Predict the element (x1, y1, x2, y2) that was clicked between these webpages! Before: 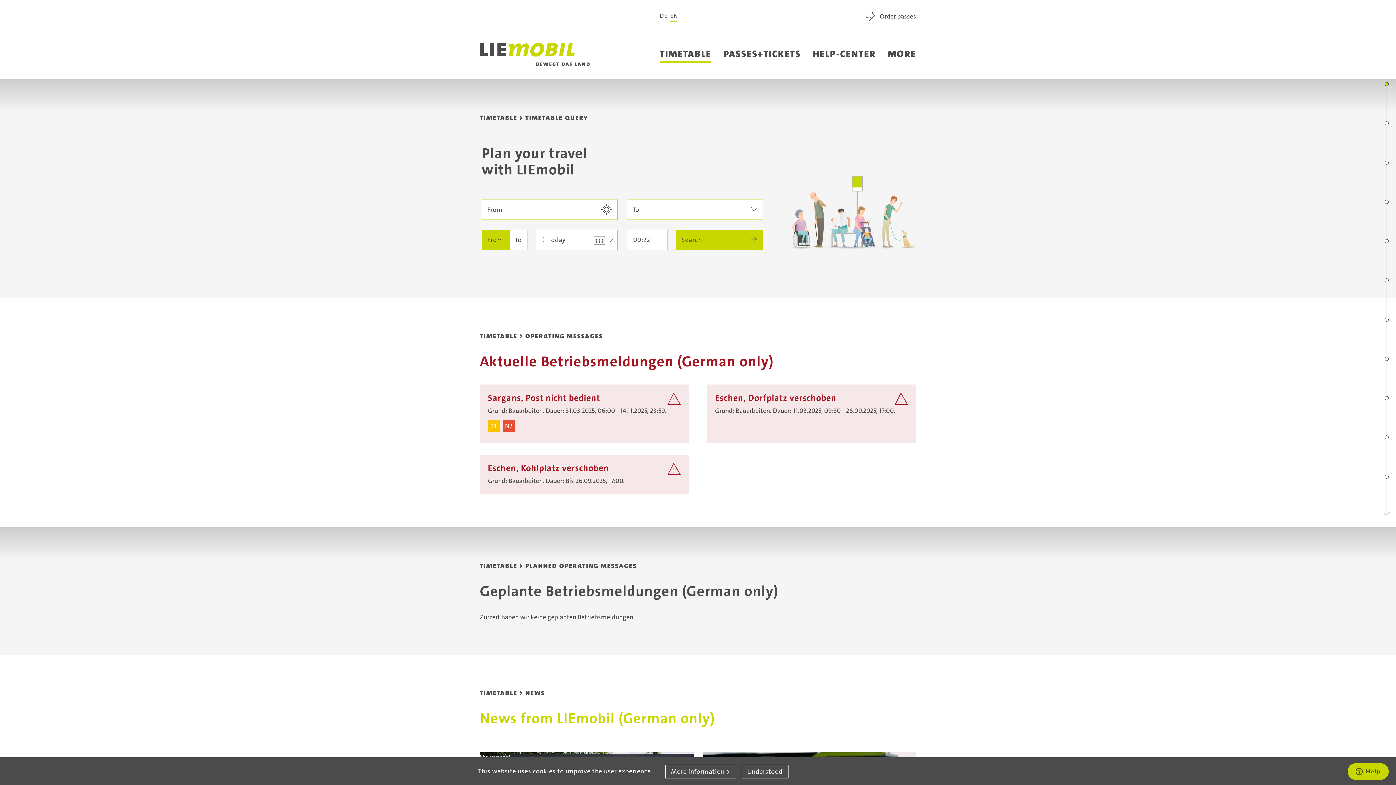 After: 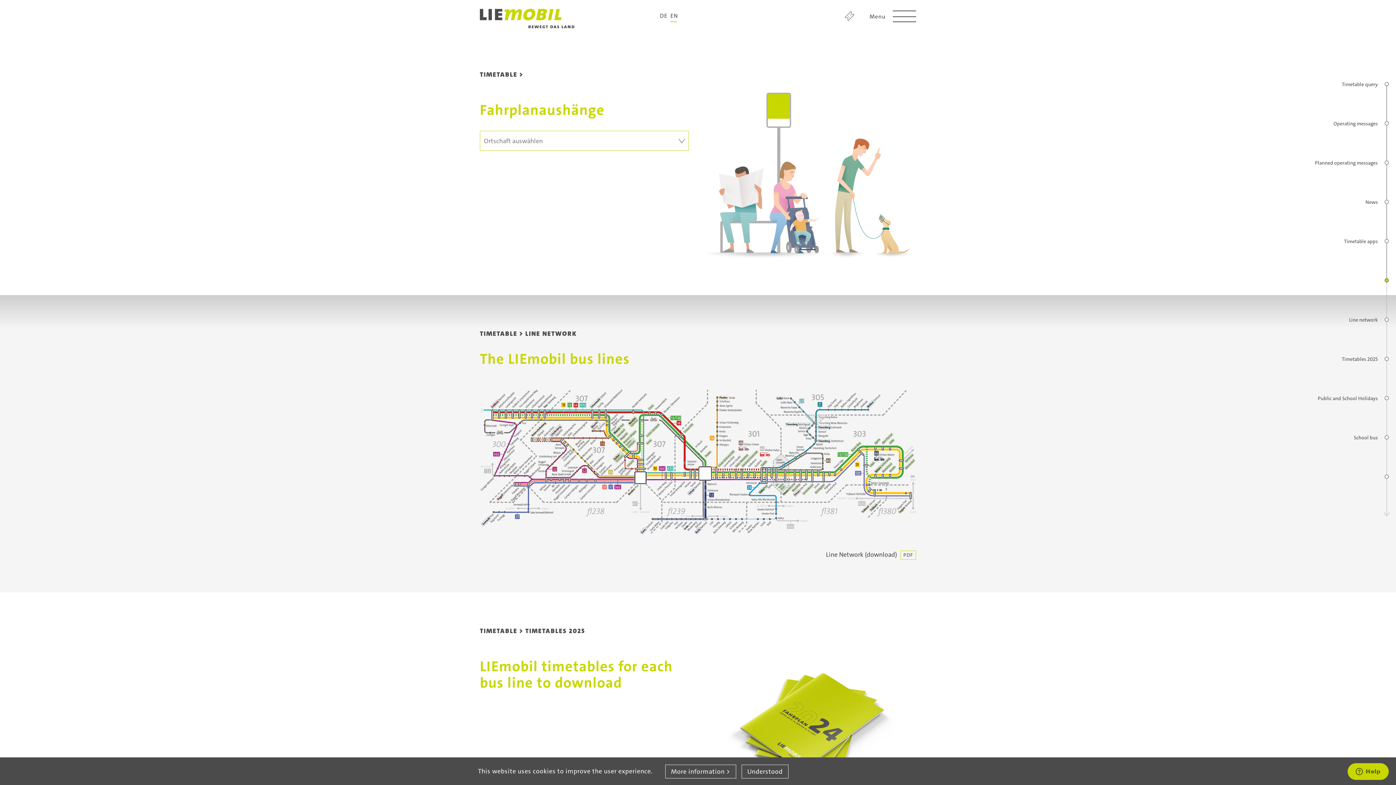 Action: bbox: (1376, 275, 1389, 314)